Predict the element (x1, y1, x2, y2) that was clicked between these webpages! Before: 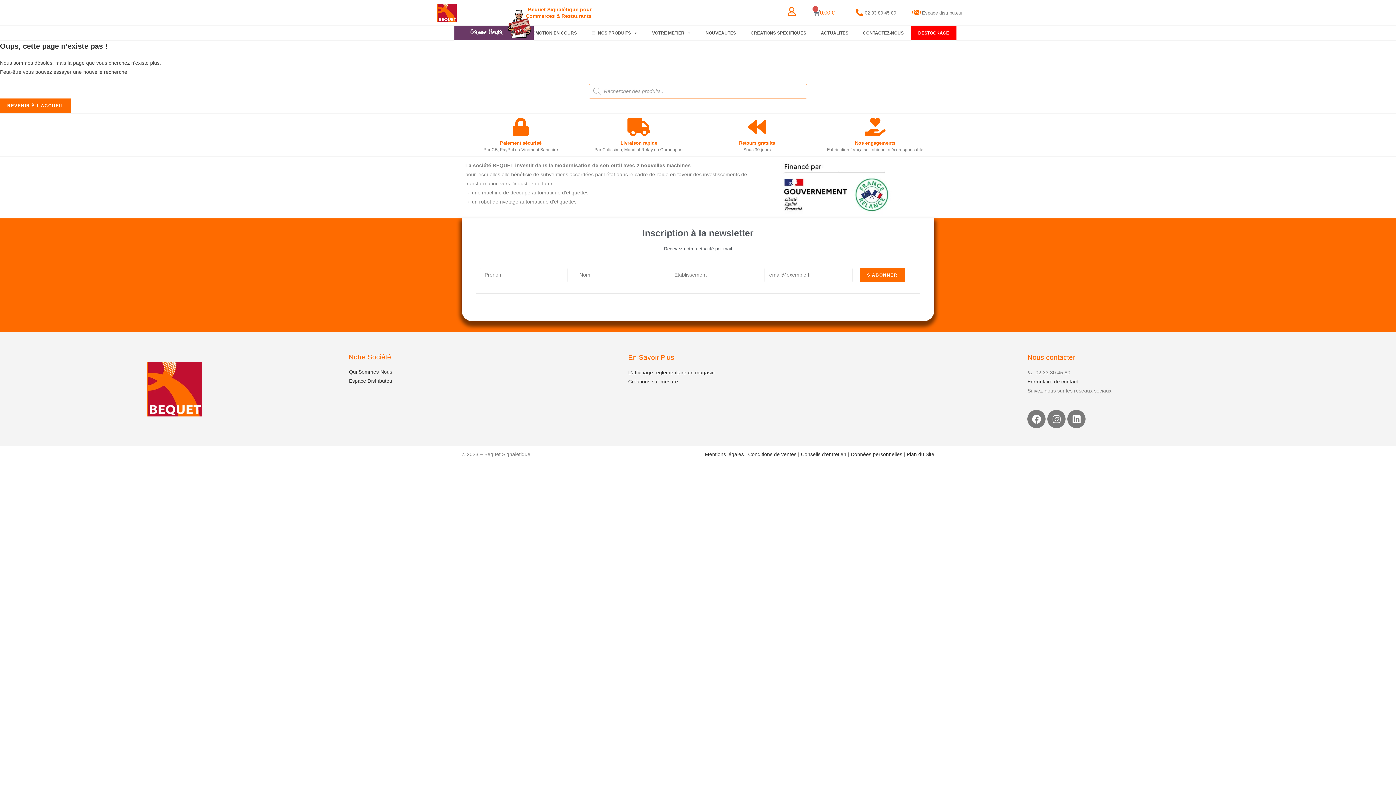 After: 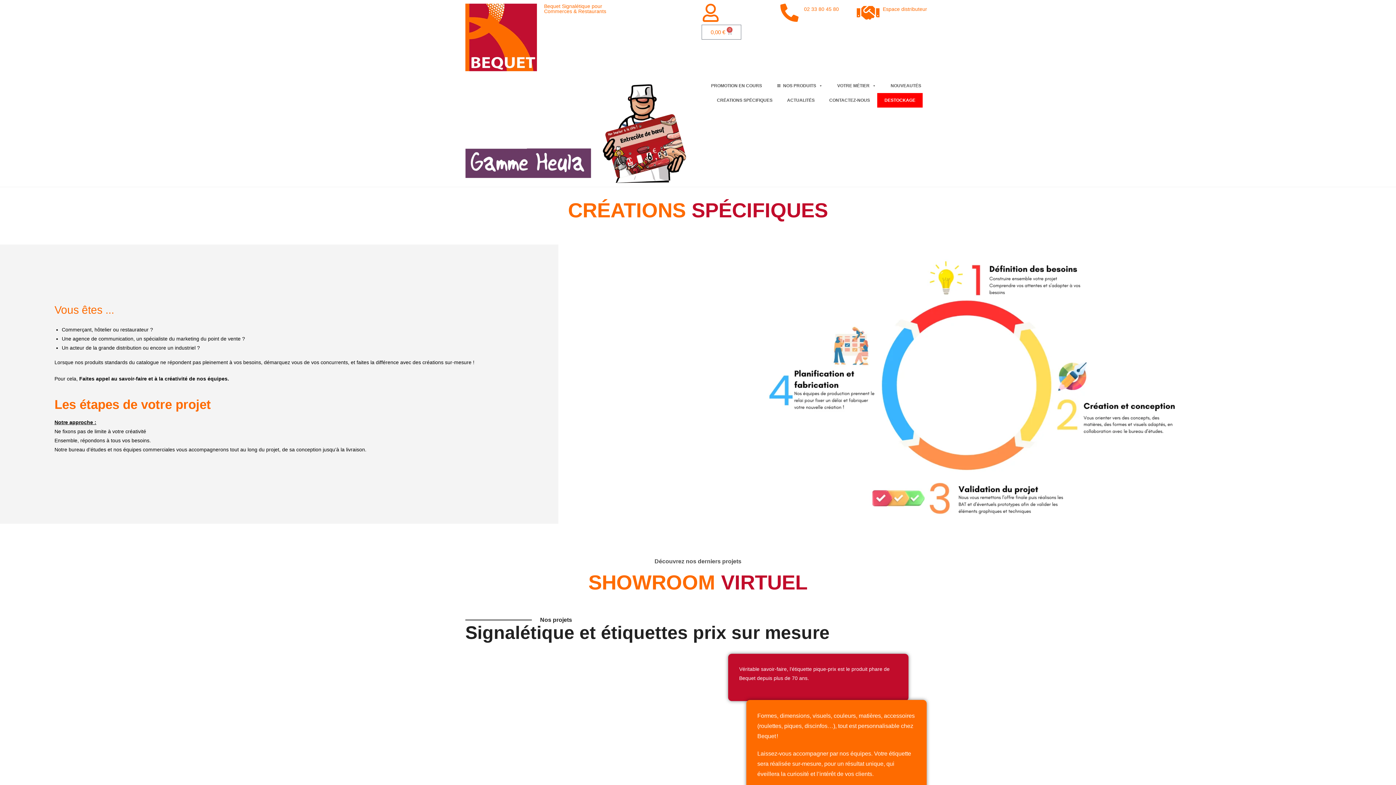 Action: bbox: (743, 25, 813, 40) label: CRÉATIONS SPÉCIFIQUES